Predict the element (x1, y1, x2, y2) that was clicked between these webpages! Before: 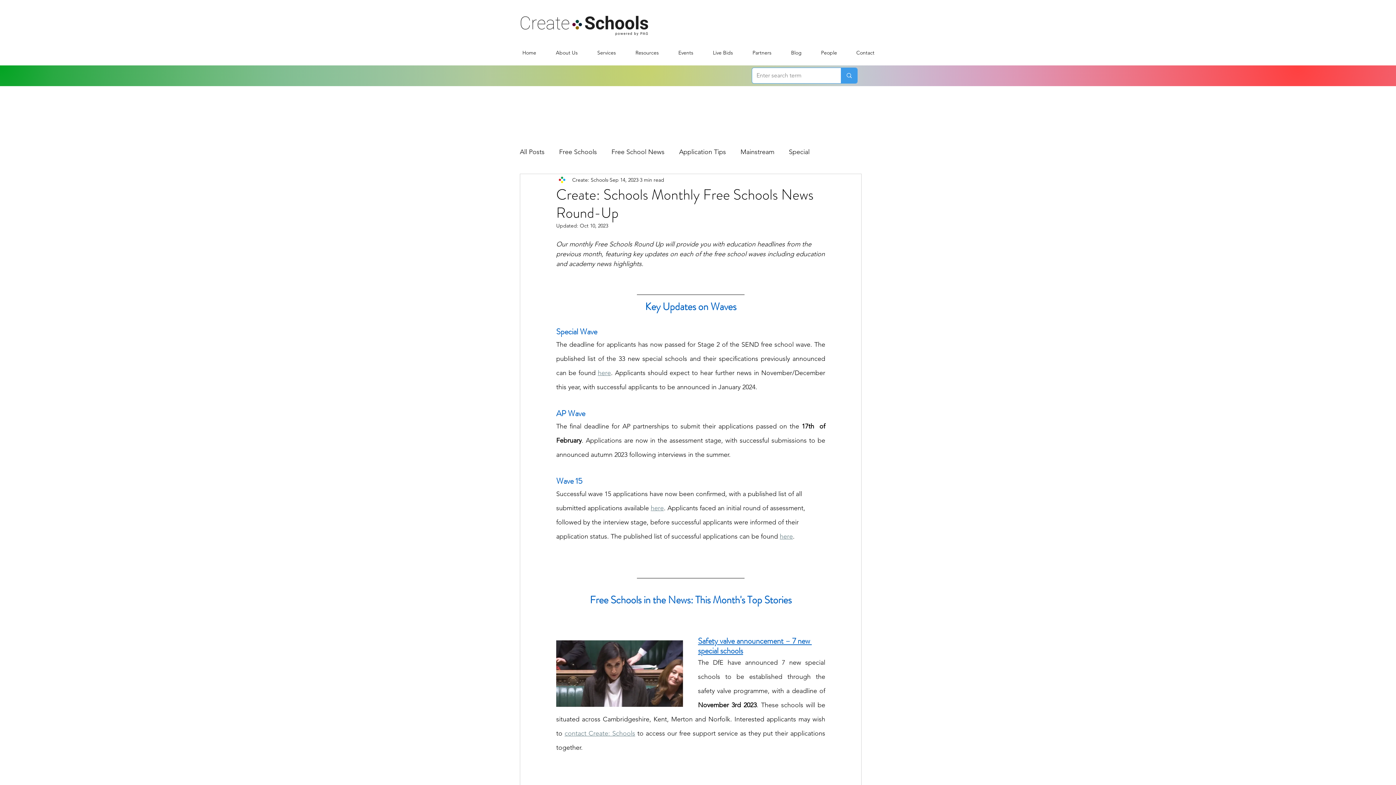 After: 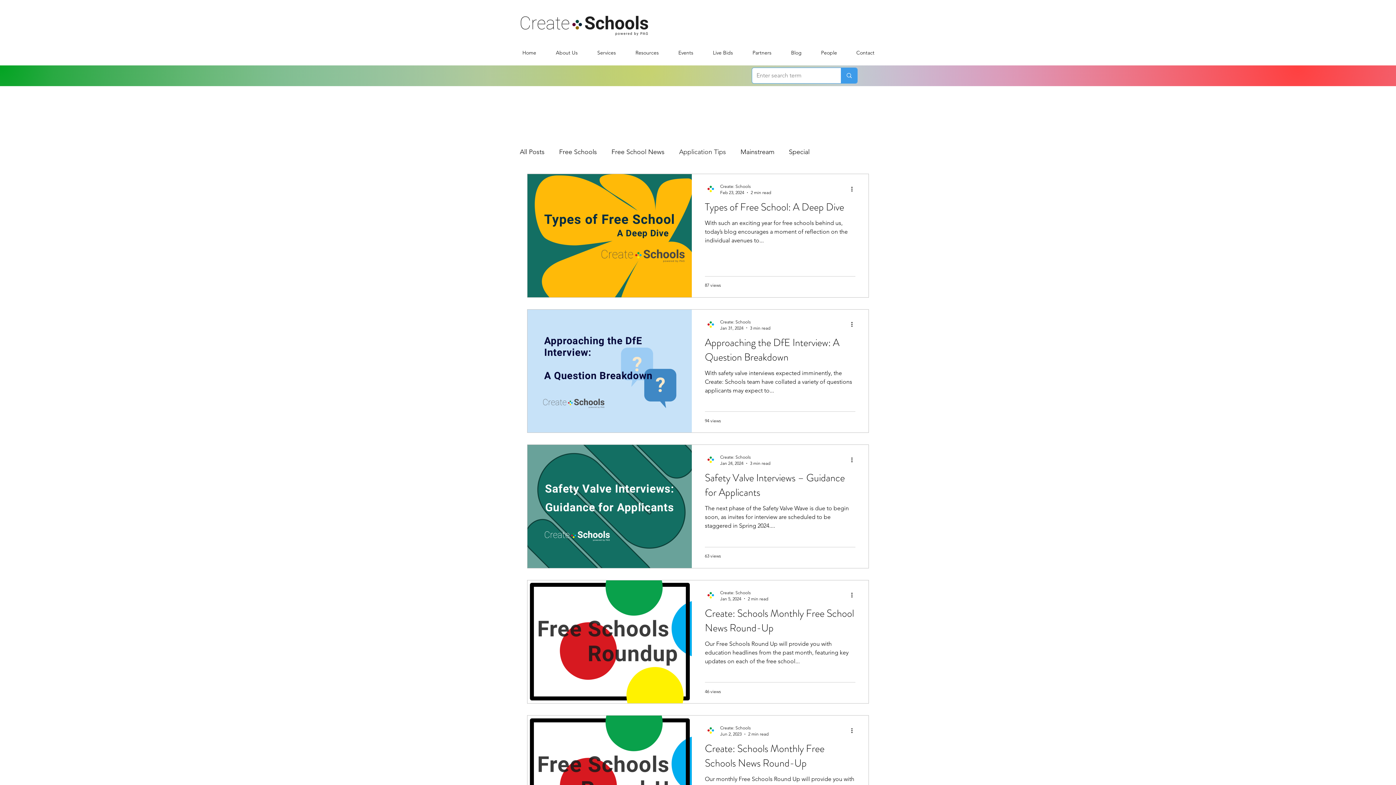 Action: label: Application Tips bbox: (679, 146, 726, 157)